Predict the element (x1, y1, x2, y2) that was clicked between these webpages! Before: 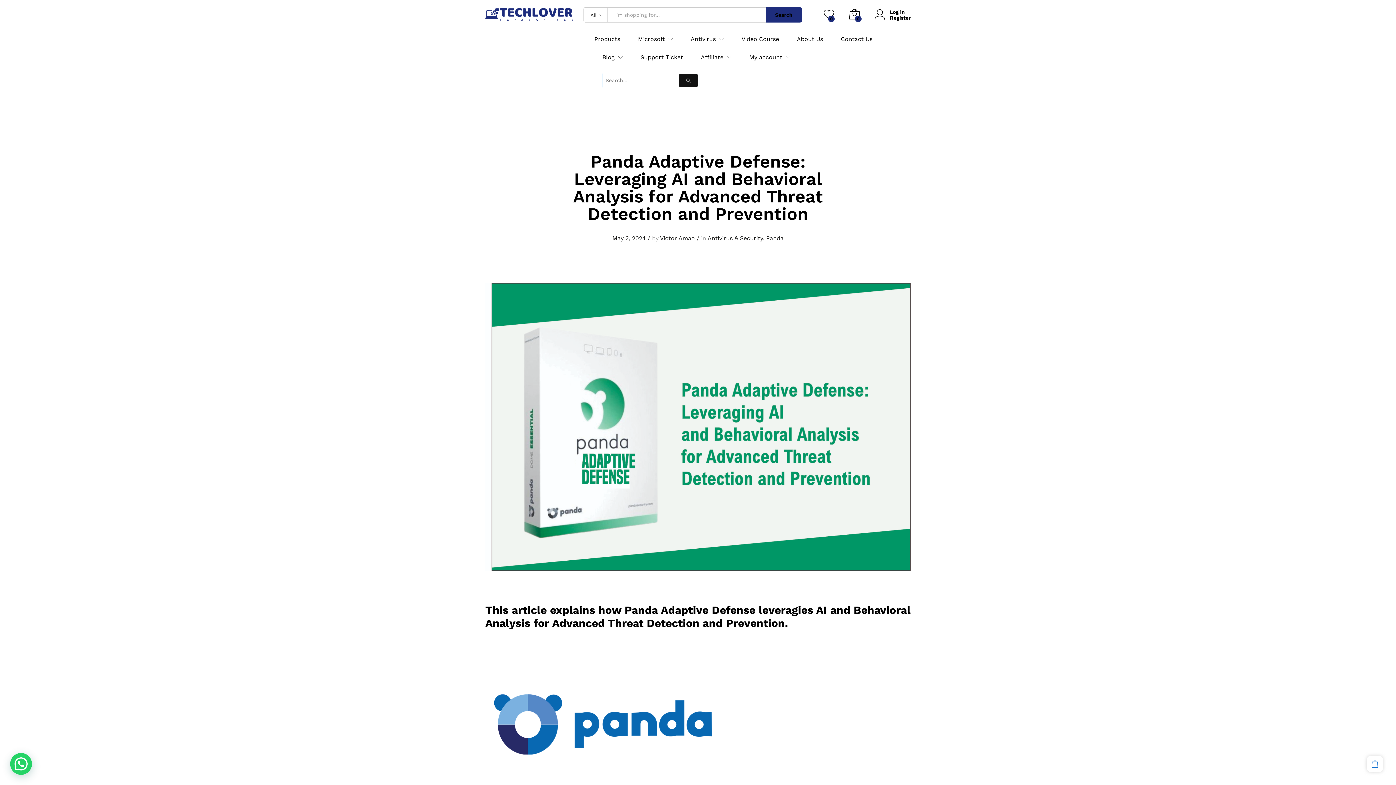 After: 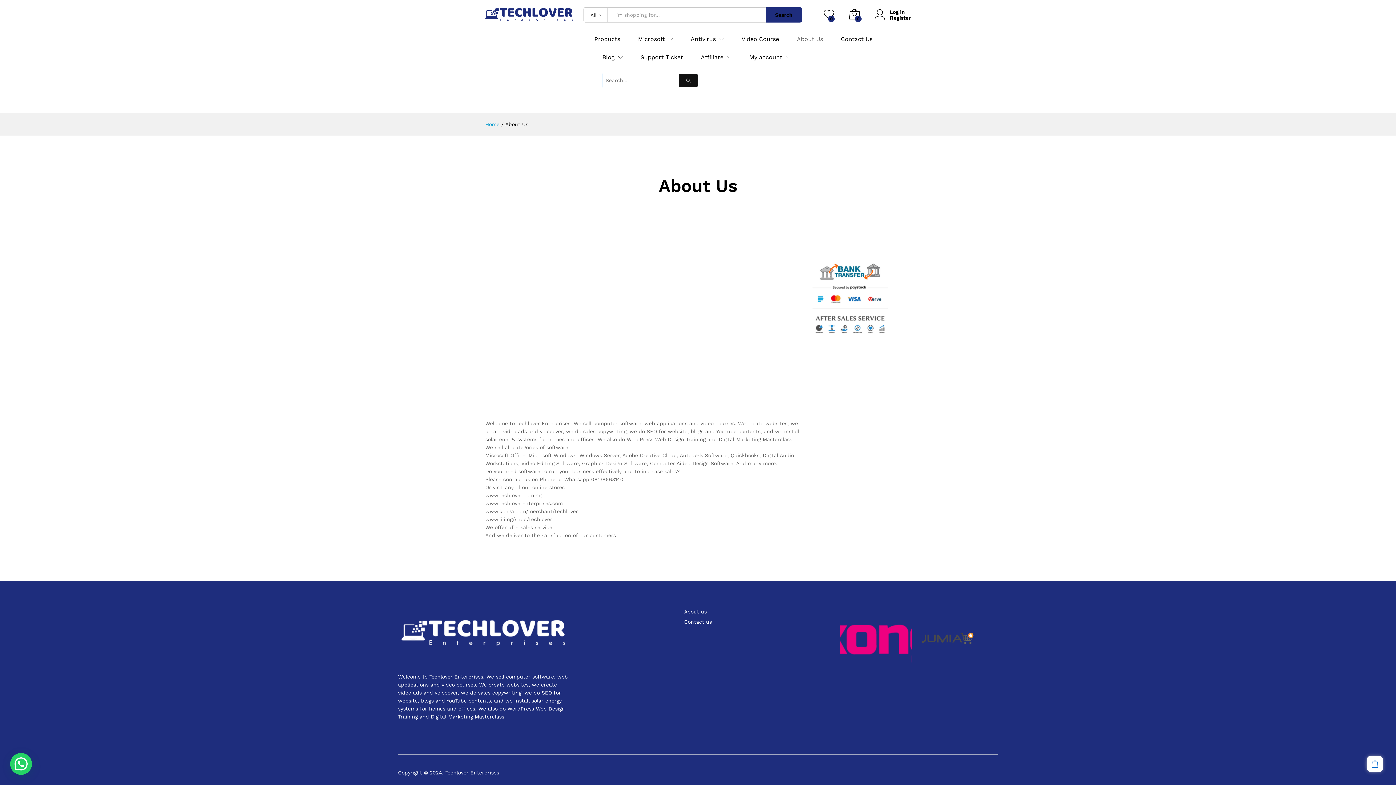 Action: label: About Us bbox: (797, 36, 823, 42)